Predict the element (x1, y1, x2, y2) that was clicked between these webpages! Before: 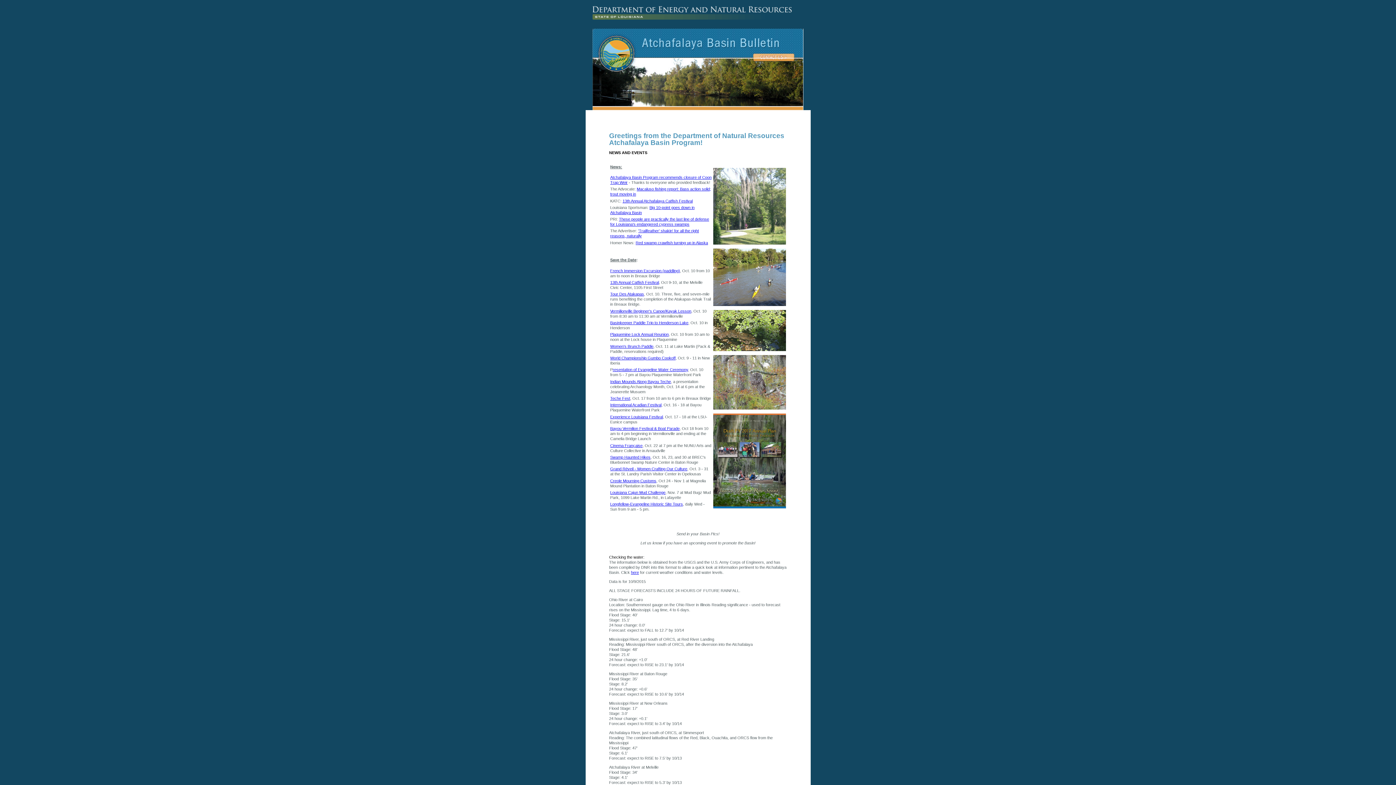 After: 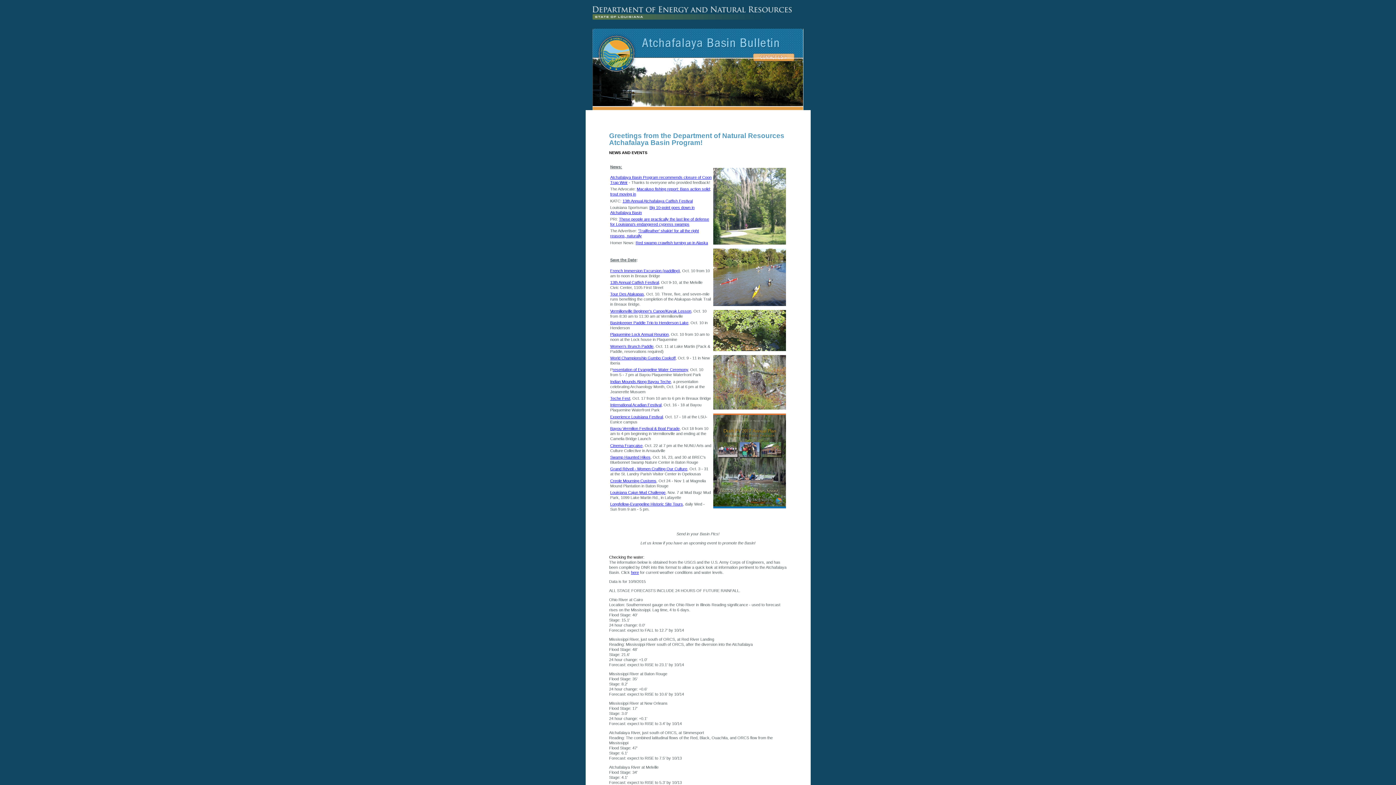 Action: bbox: (585, 28, 810, 58)